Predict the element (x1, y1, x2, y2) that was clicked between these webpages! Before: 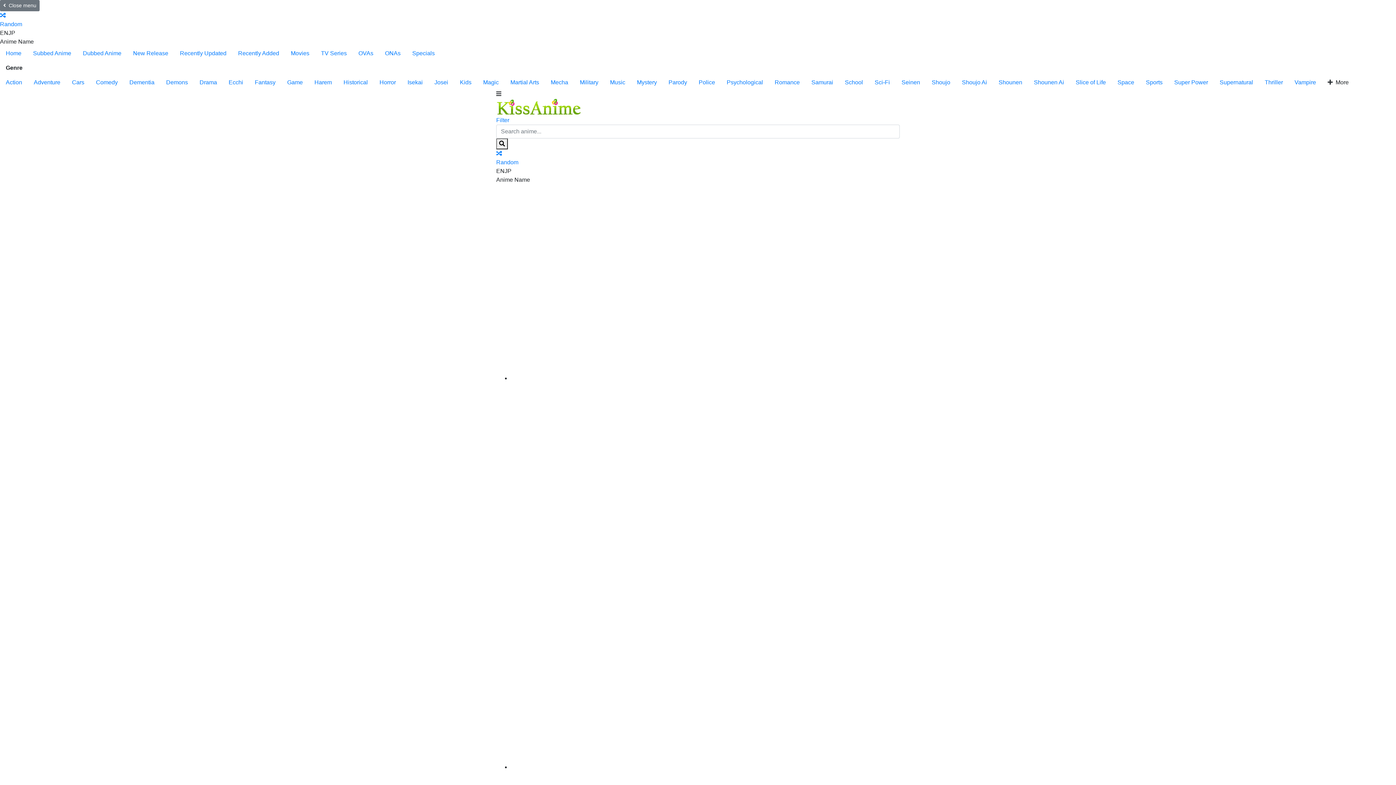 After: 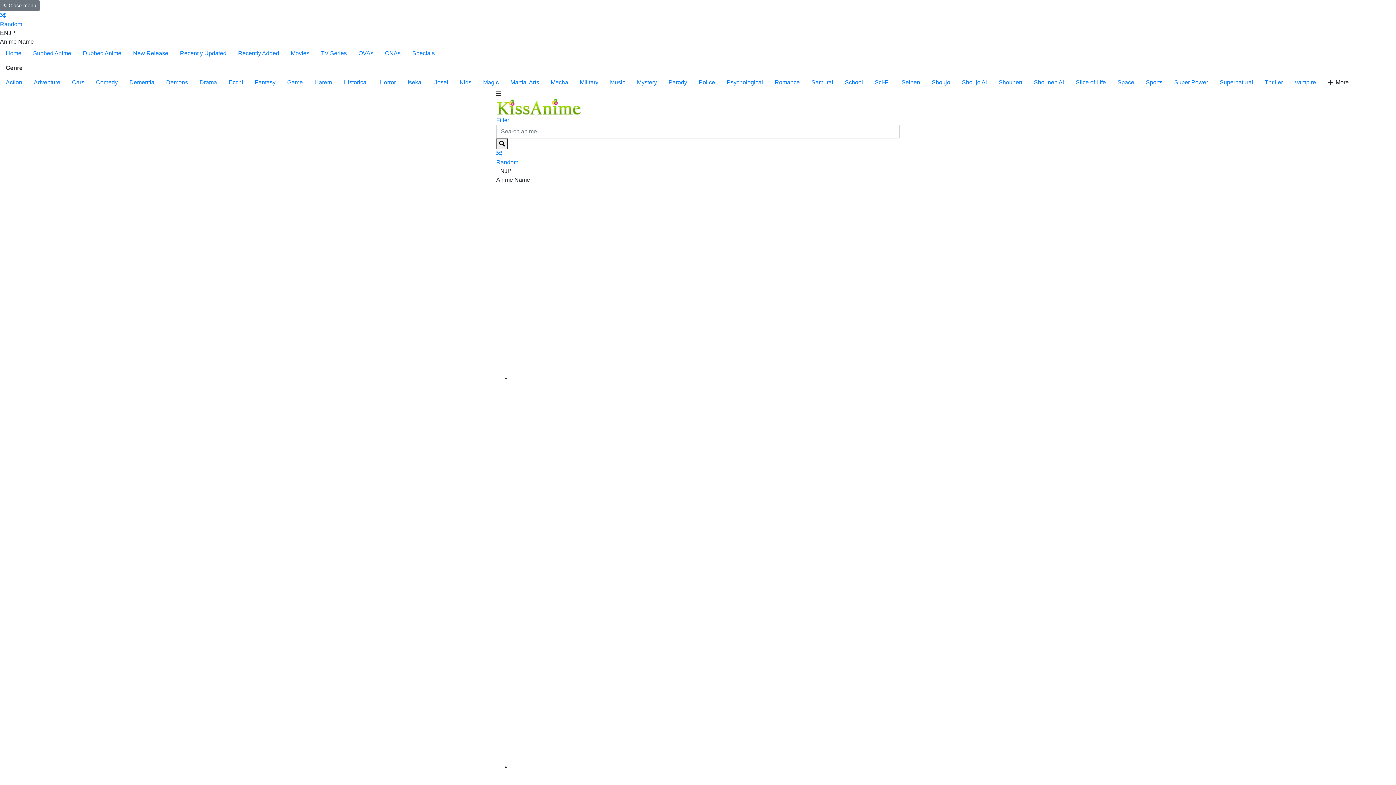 Action: label: Mystery bbox: (631, 75, 662, 89)